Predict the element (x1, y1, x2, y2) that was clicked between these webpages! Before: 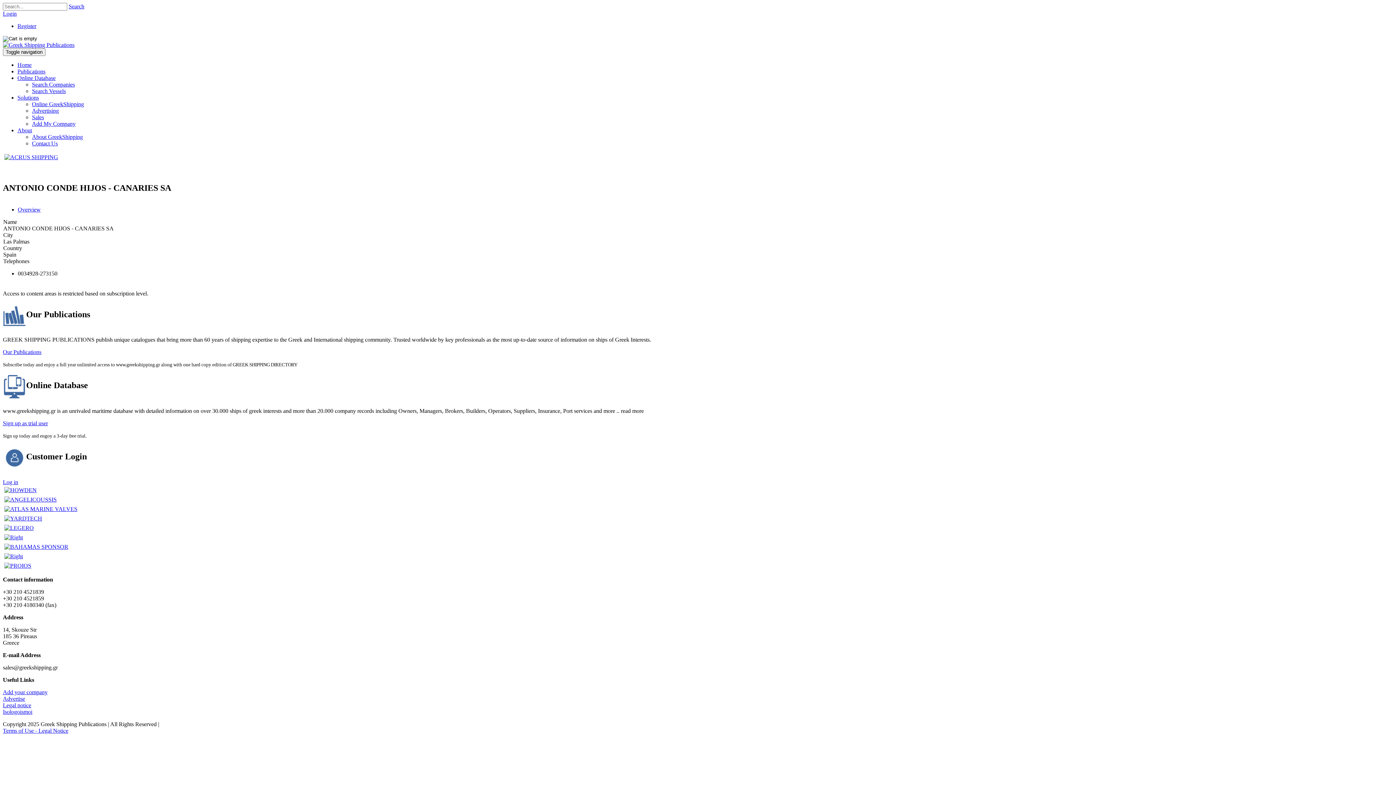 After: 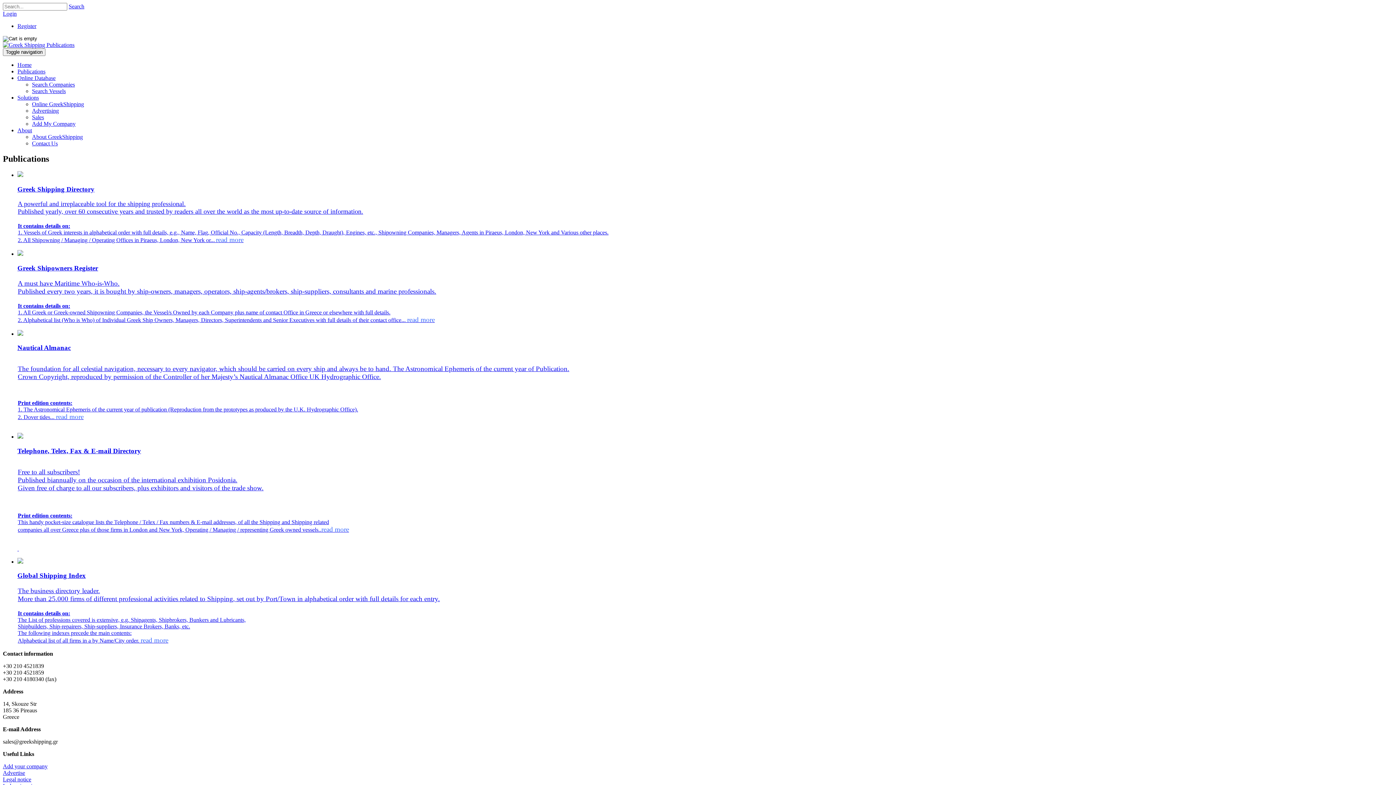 Action: bbox: (2, 349, 41, 355) label: Our Publications